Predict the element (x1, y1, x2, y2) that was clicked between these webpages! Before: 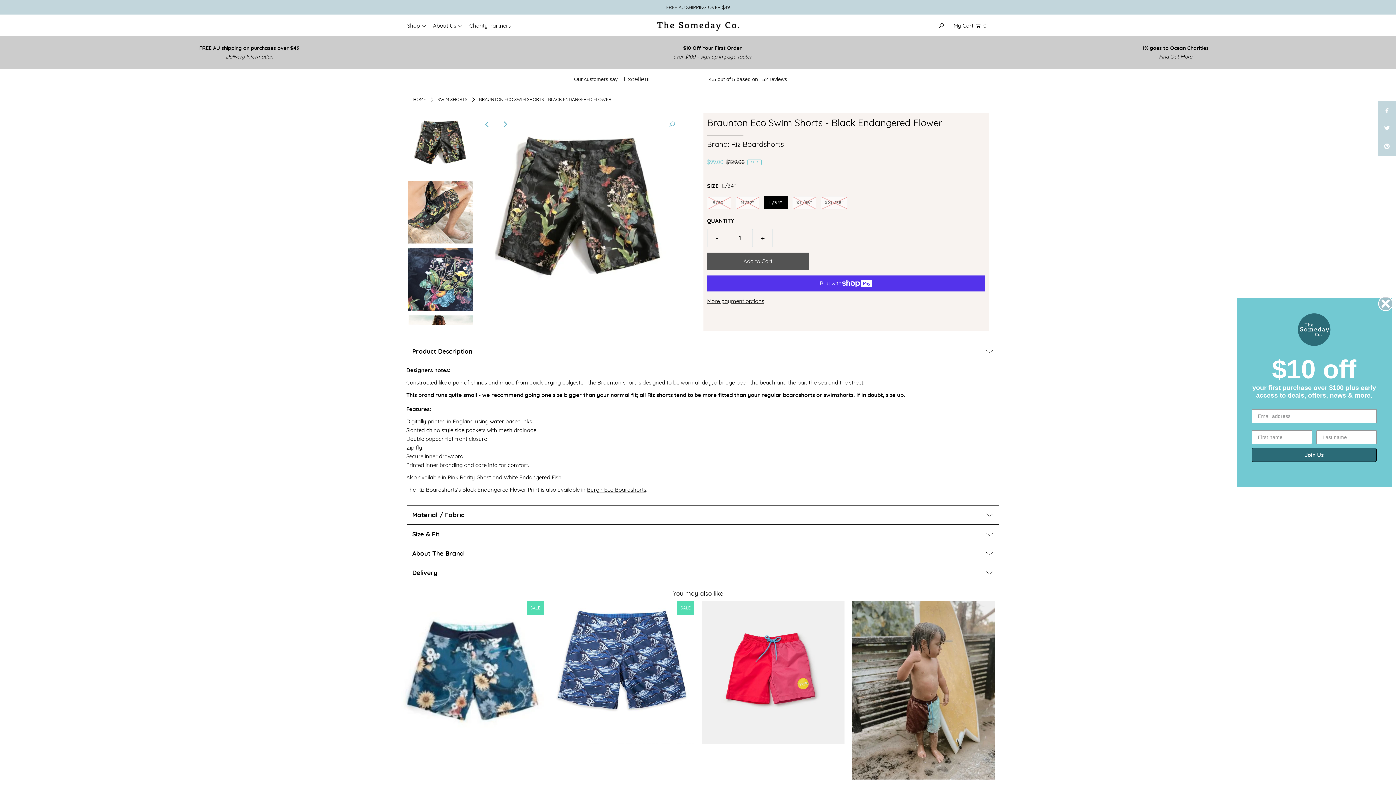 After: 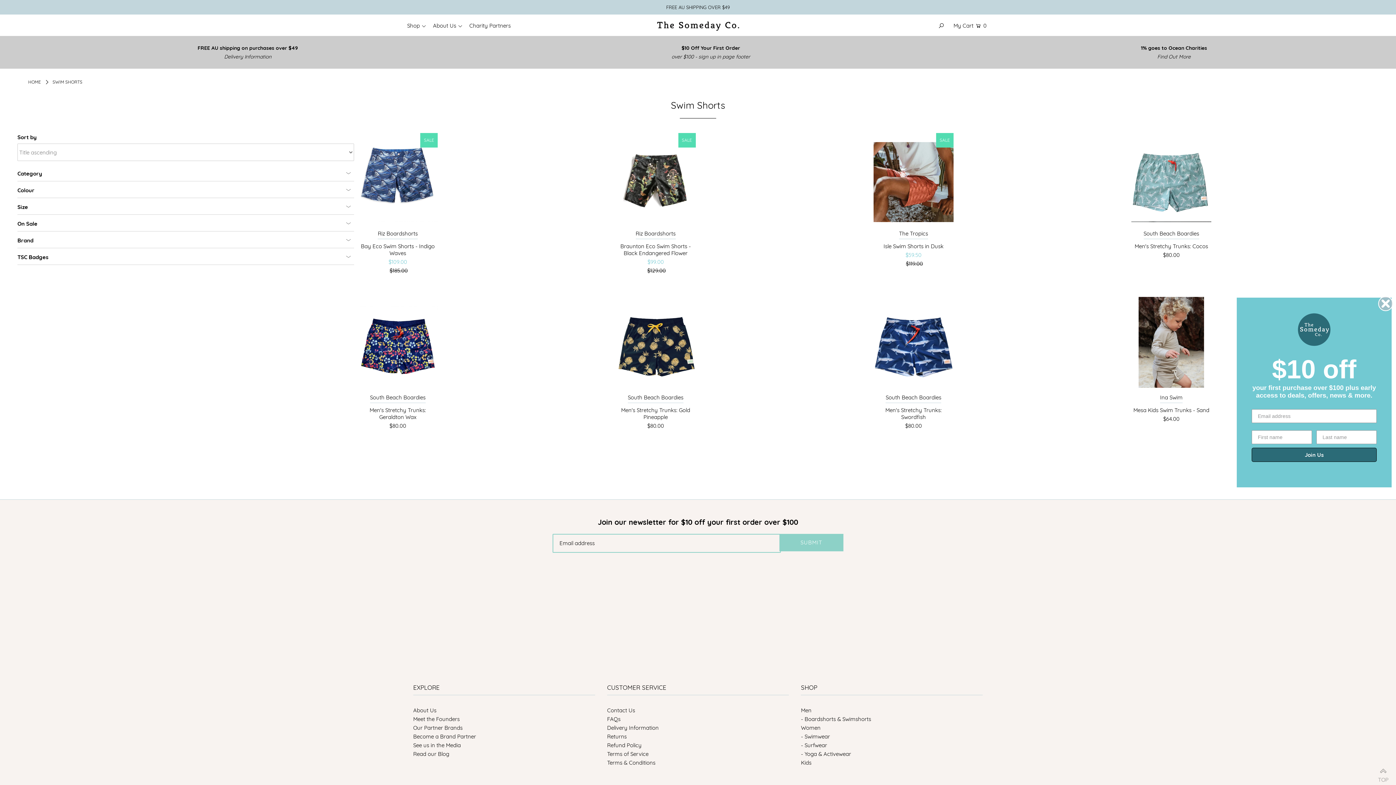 Action: bbox: (437, 96, 467, 102) label: SWIM SHORTS